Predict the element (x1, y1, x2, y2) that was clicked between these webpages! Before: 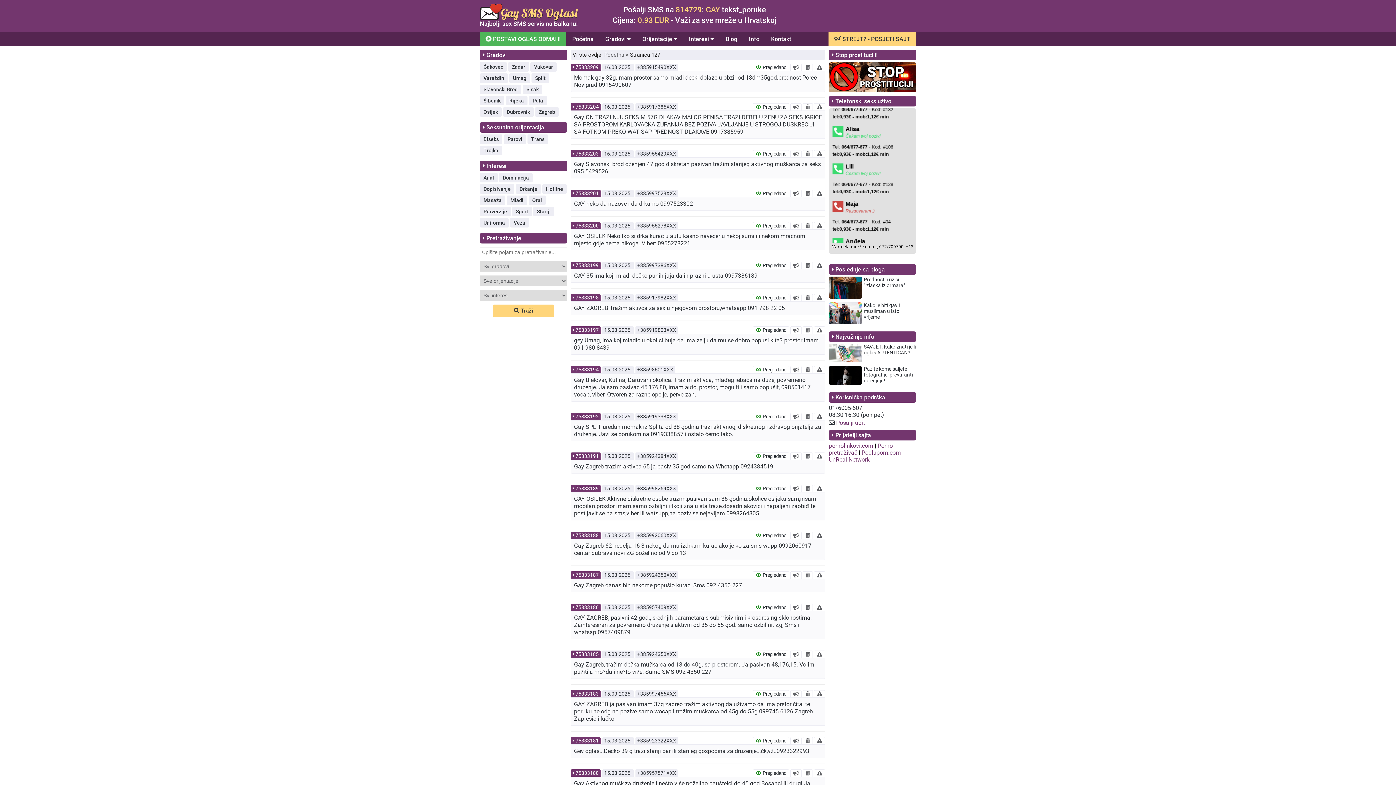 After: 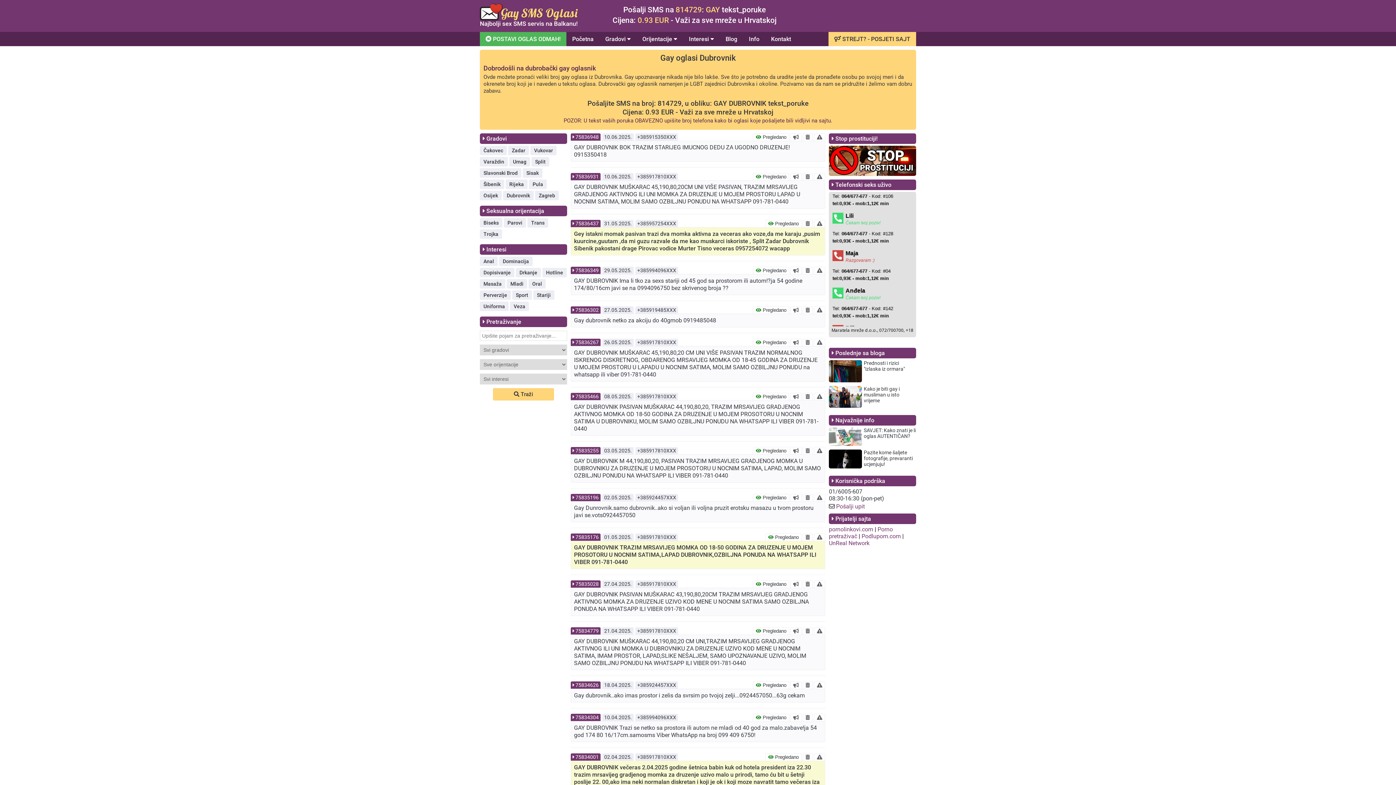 Action: label: Dubrovnik bbox: (503, 107, 533, 116)